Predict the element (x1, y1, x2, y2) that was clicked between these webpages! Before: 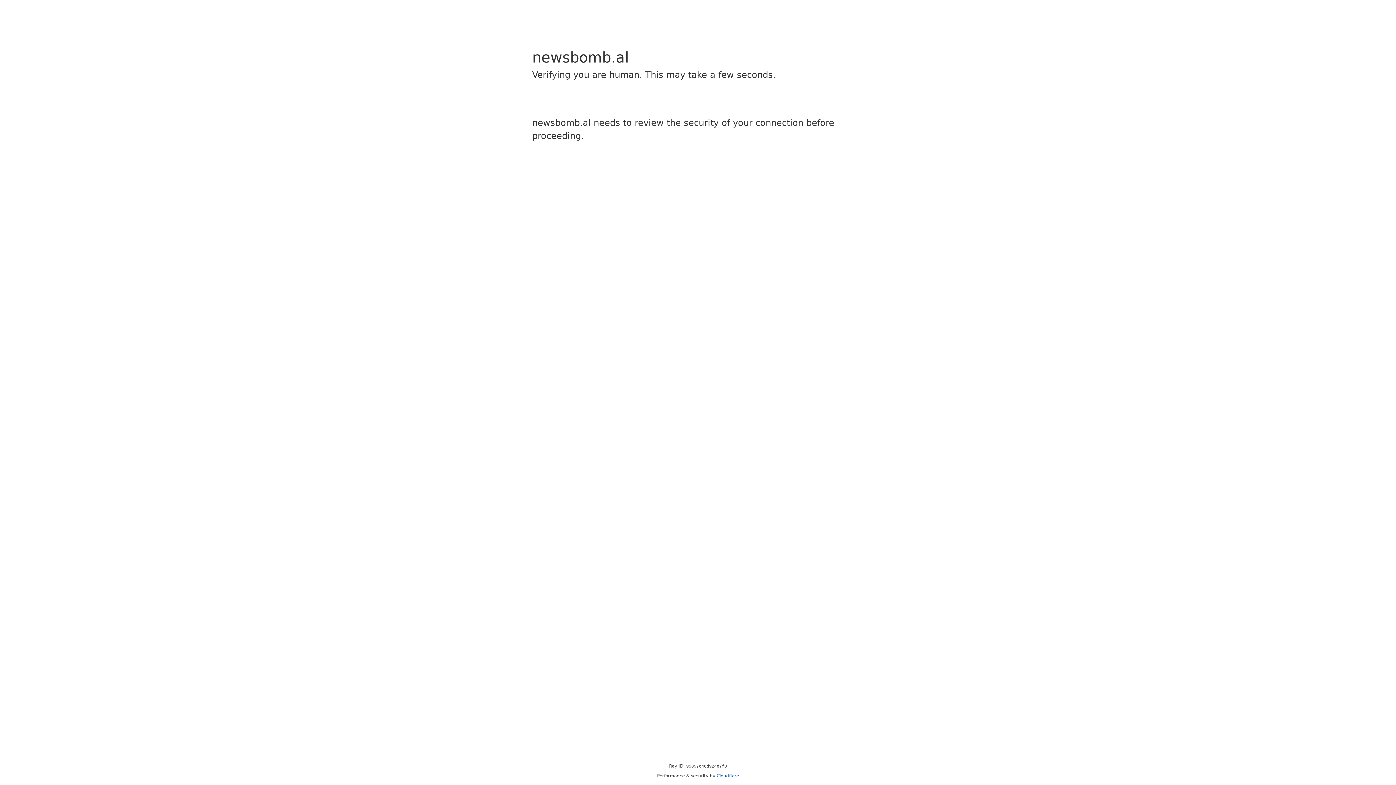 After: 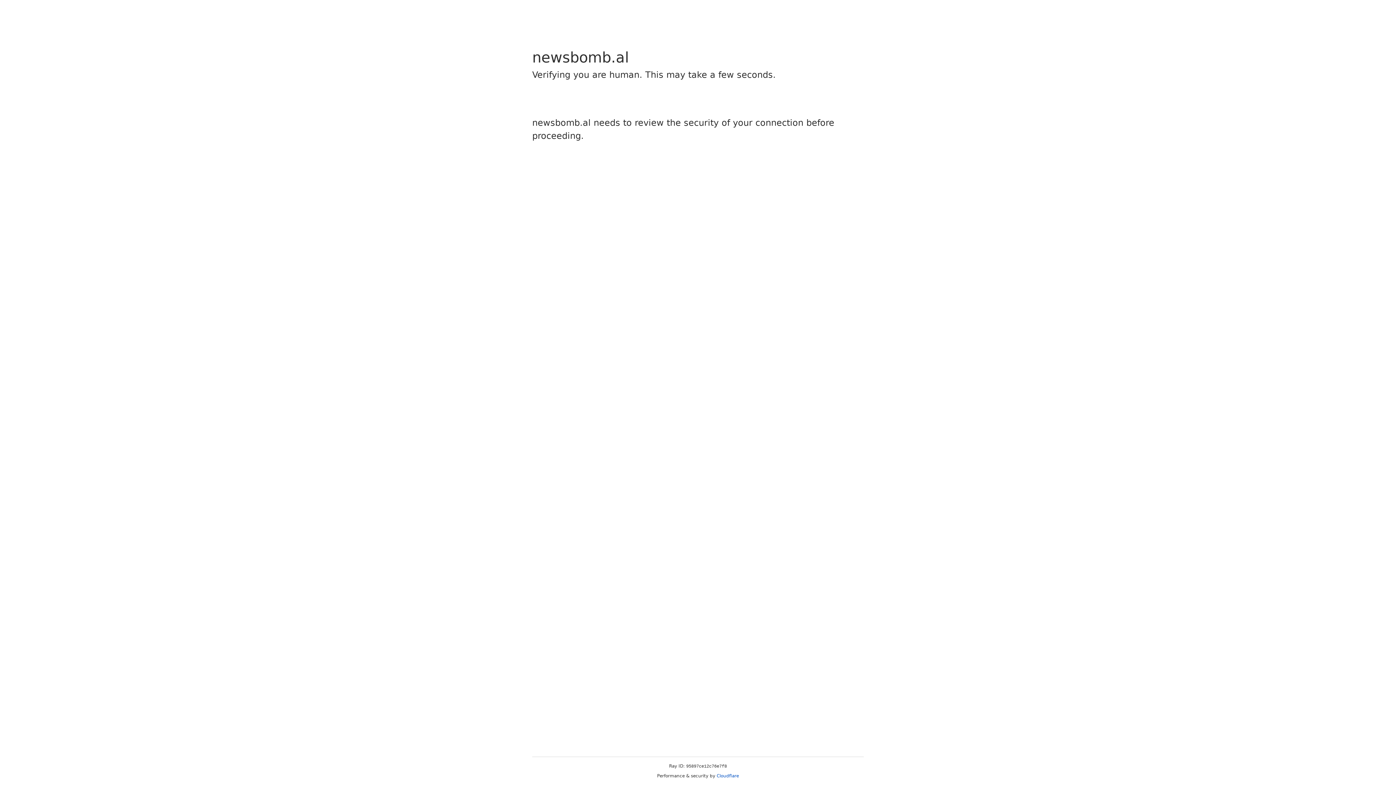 Action: label: Cloudflare bbox: (716, 773, 739, 778)